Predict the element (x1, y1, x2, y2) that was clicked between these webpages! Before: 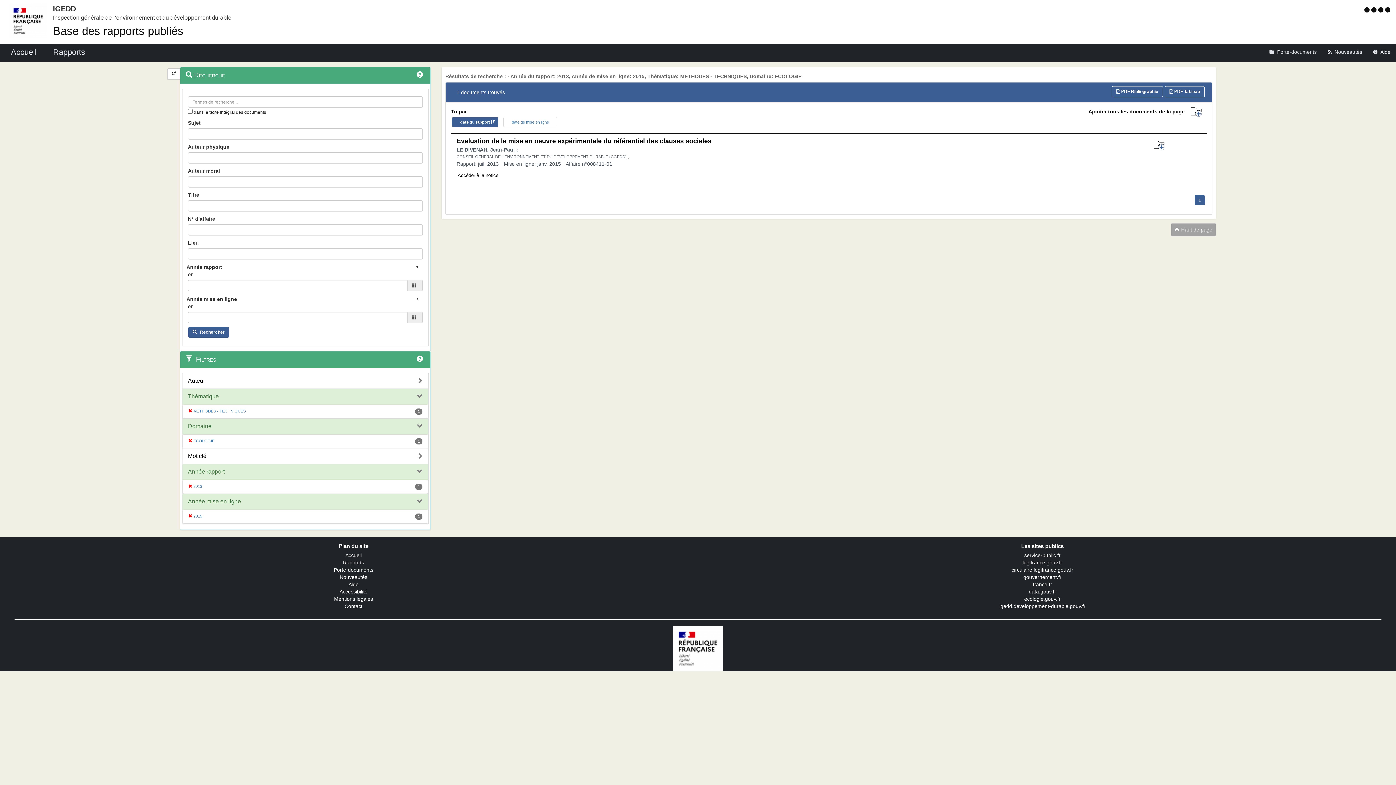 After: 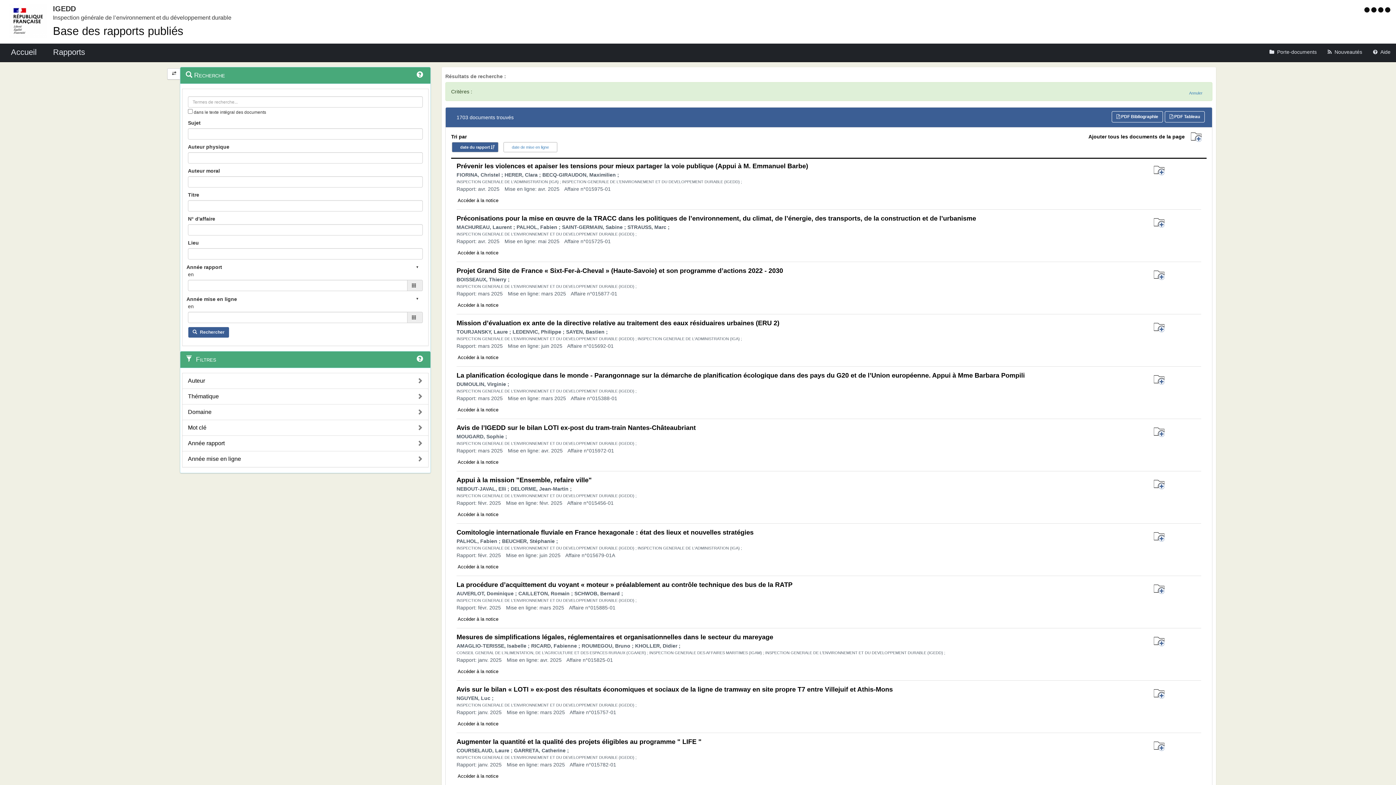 Action: label:  Rechercher bbox: (188, 326, 229, 338)